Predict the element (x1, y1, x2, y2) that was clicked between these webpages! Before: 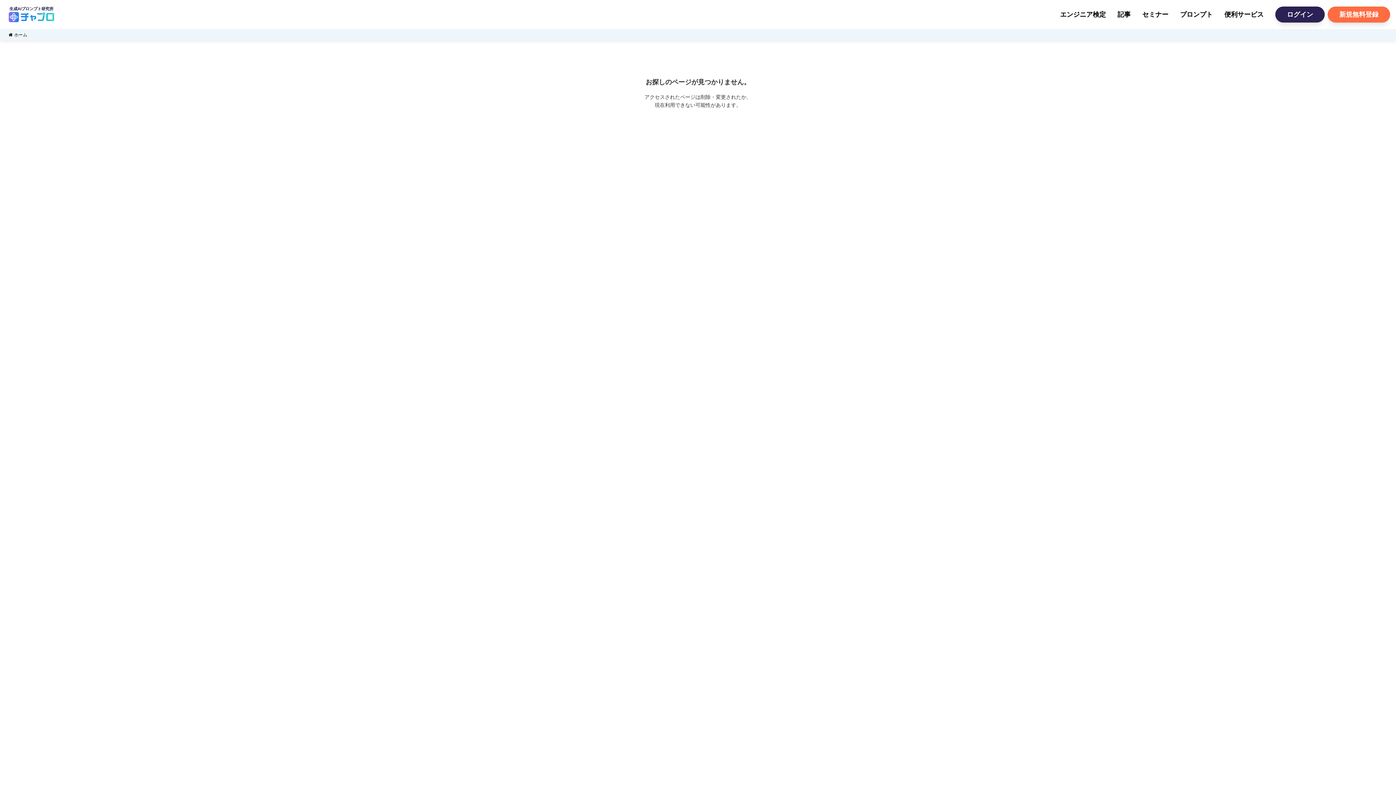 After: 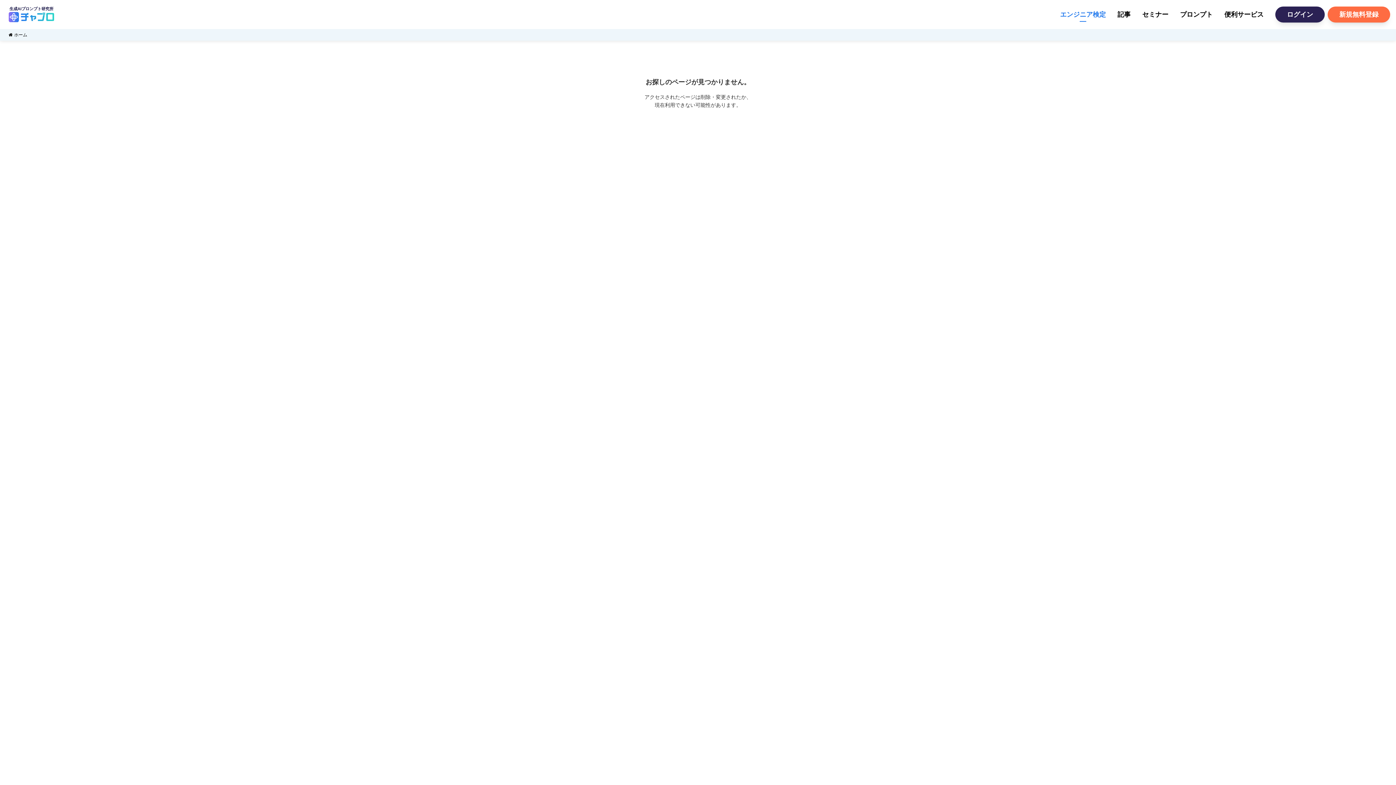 Action: label: エンジニア検定 bbox: (1054, 10, 1112, 18)